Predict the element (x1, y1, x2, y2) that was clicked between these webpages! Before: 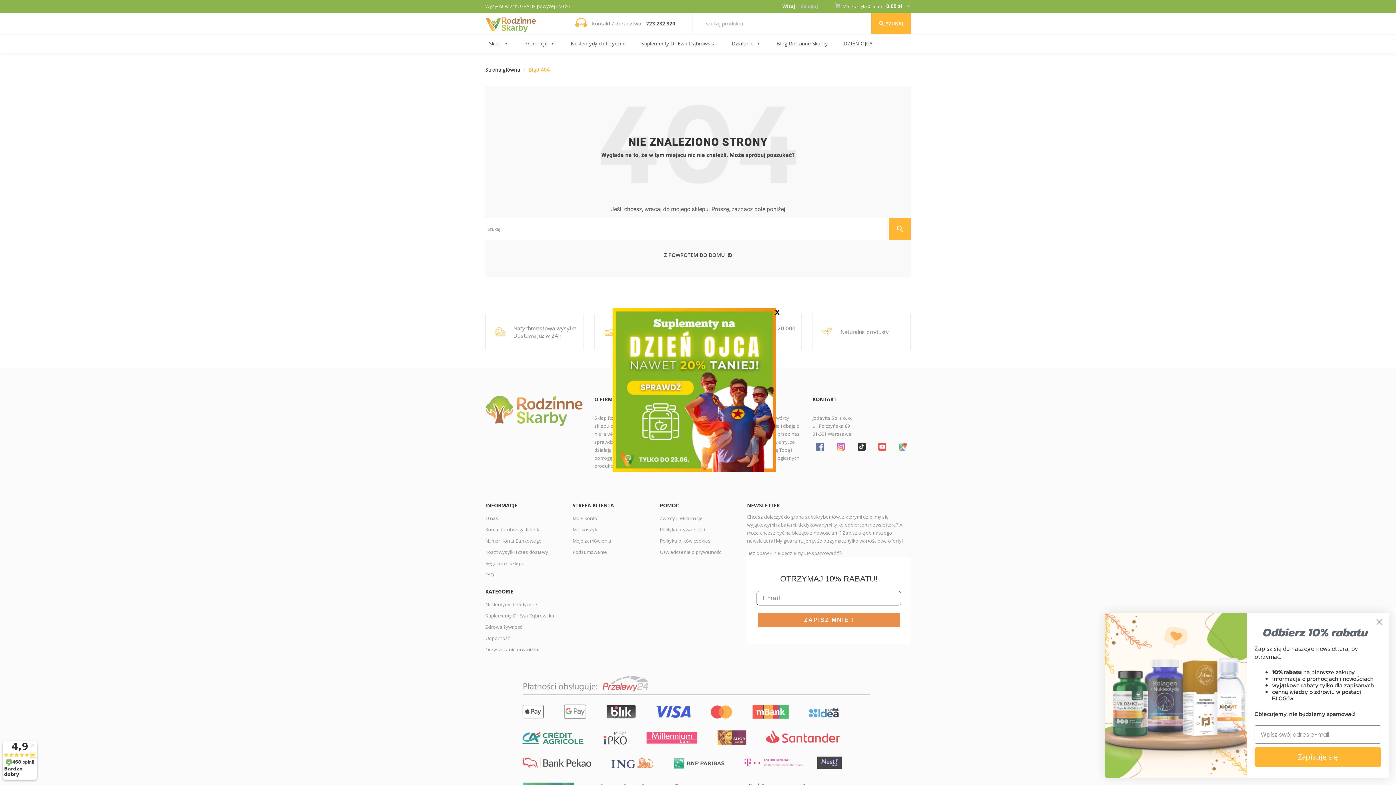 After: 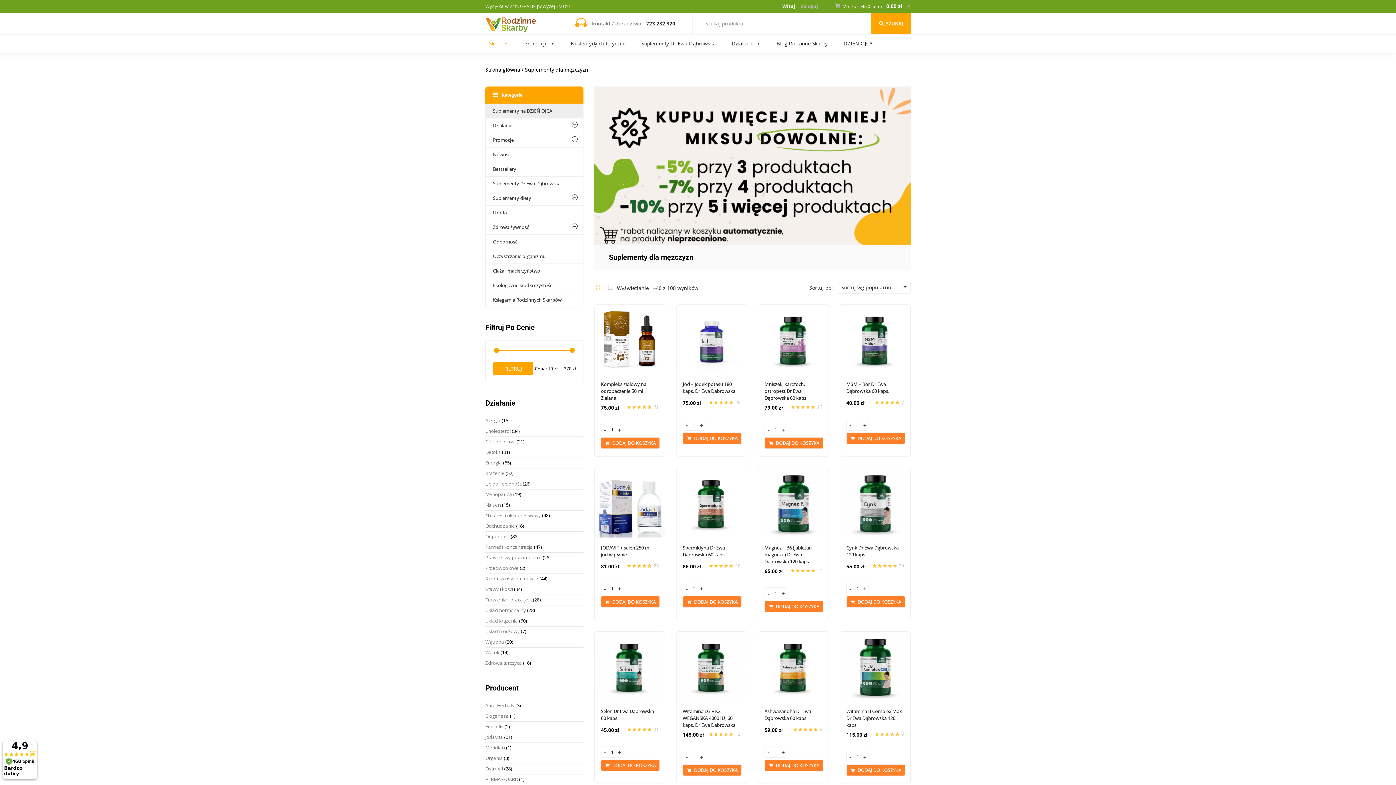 Action: bbox: (612, 306, 783, 314)